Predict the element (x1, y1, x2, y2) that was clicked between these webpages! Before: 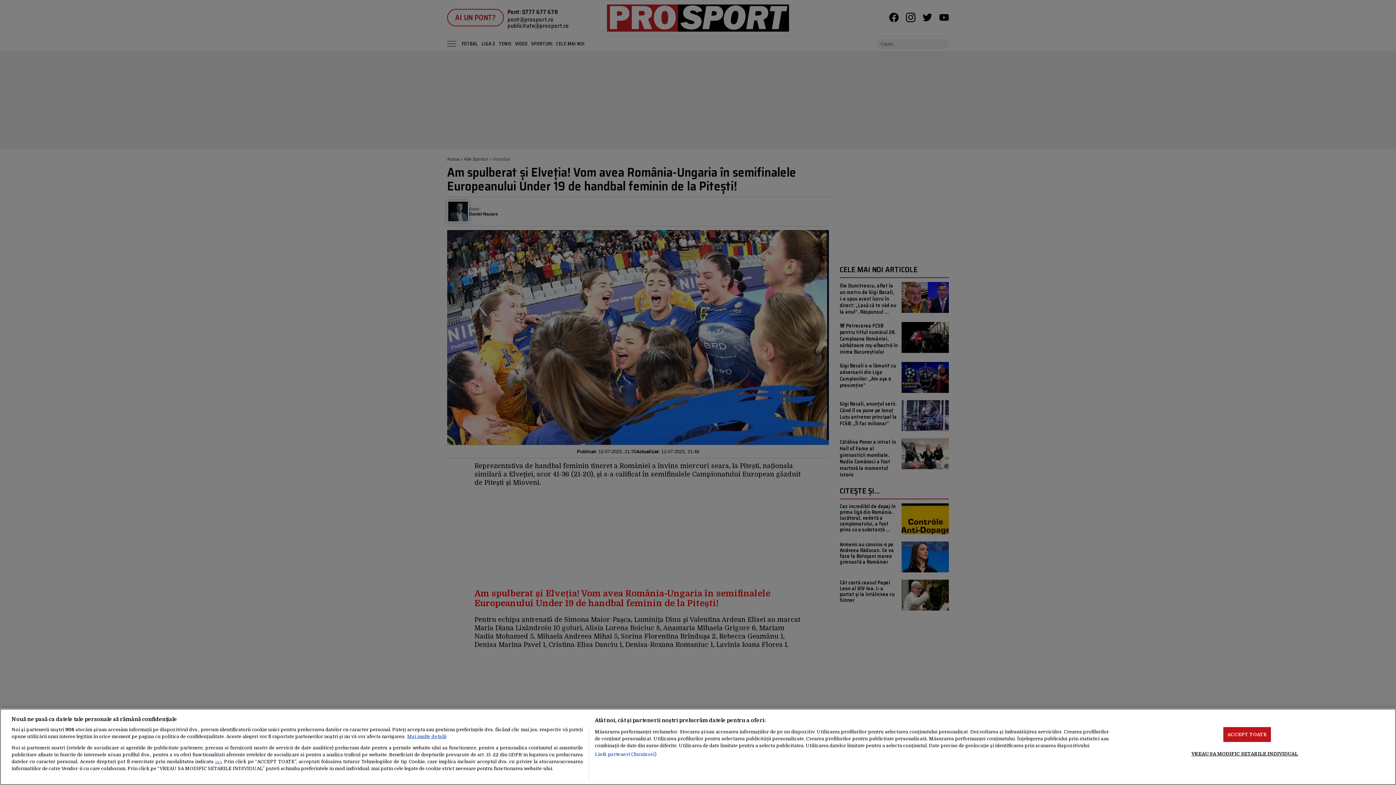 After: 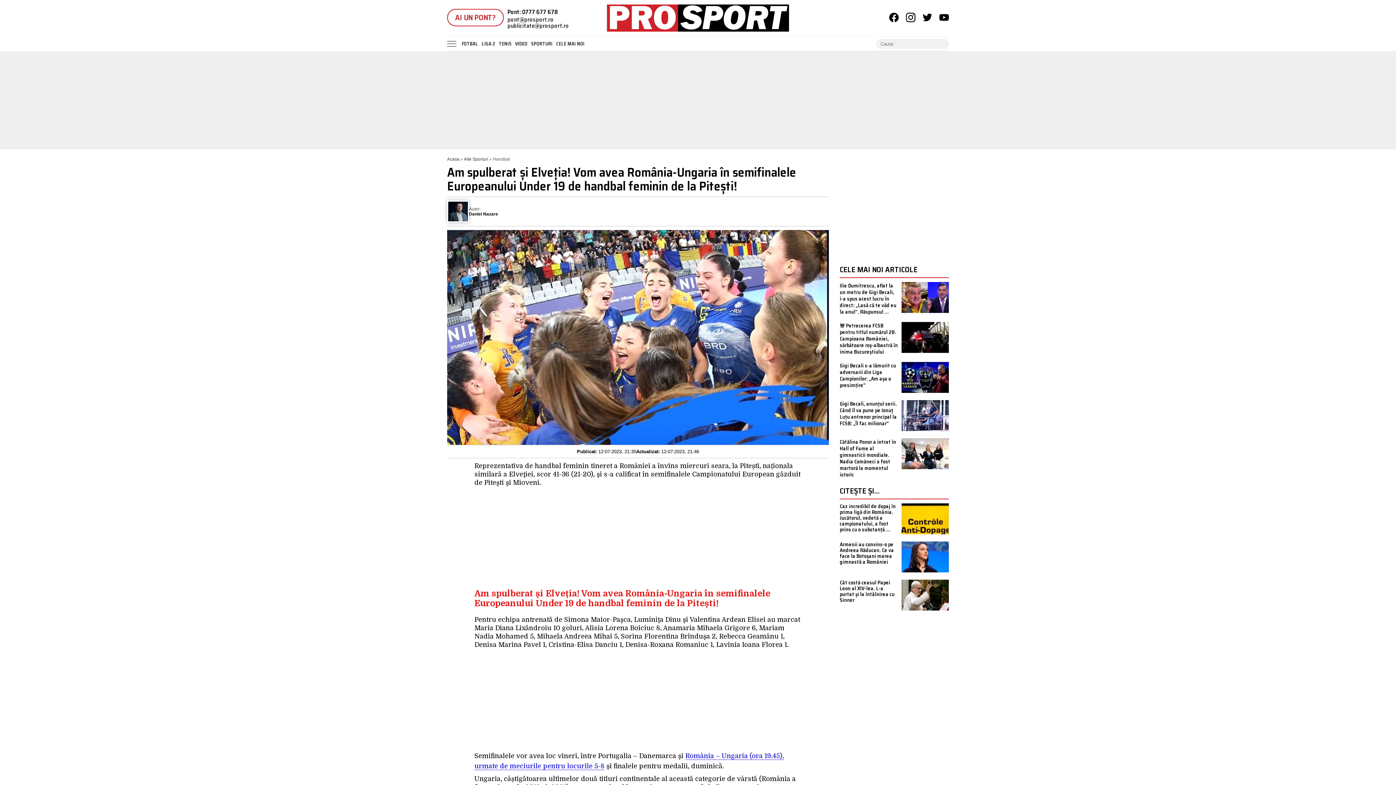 Action: label: ACCEPT TOATE bbox: (1223, 727, 1271, 742)